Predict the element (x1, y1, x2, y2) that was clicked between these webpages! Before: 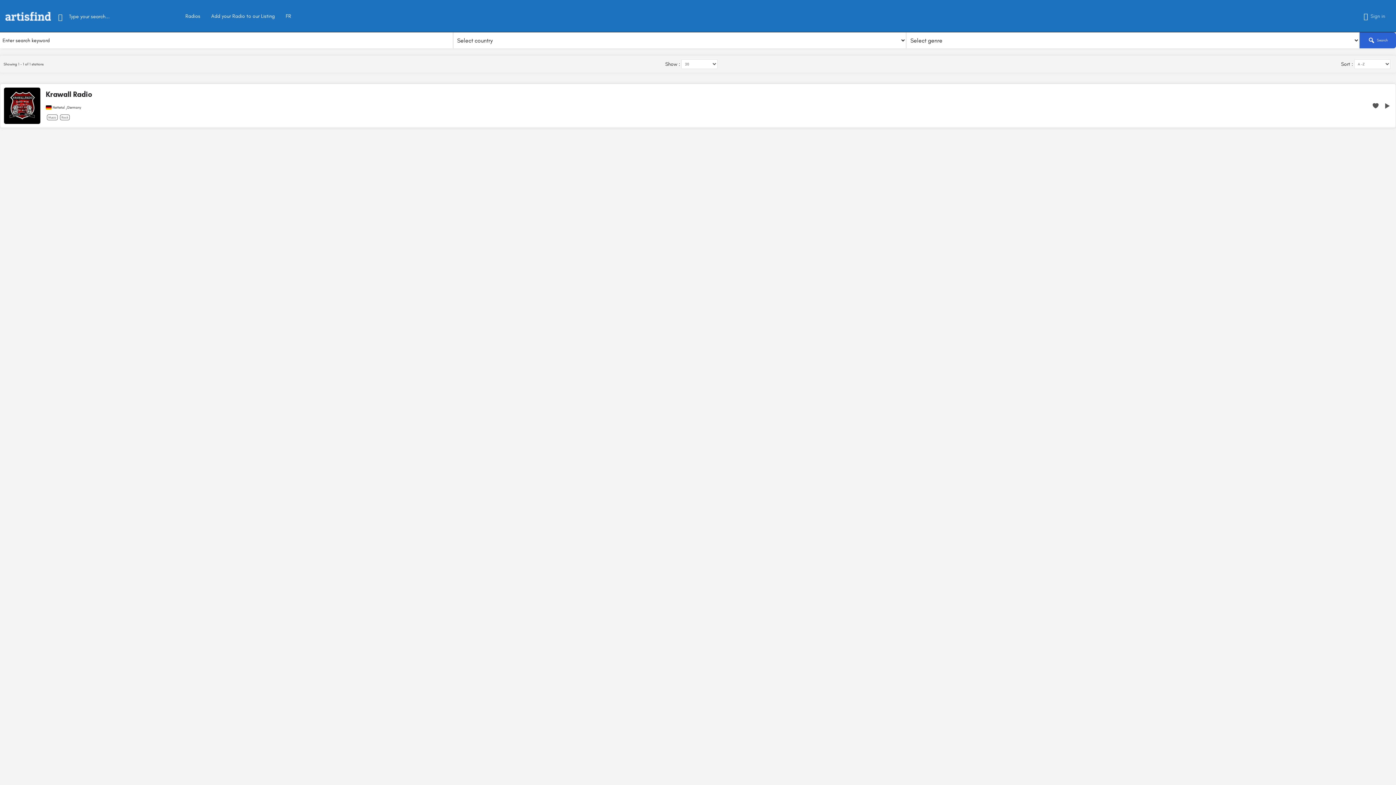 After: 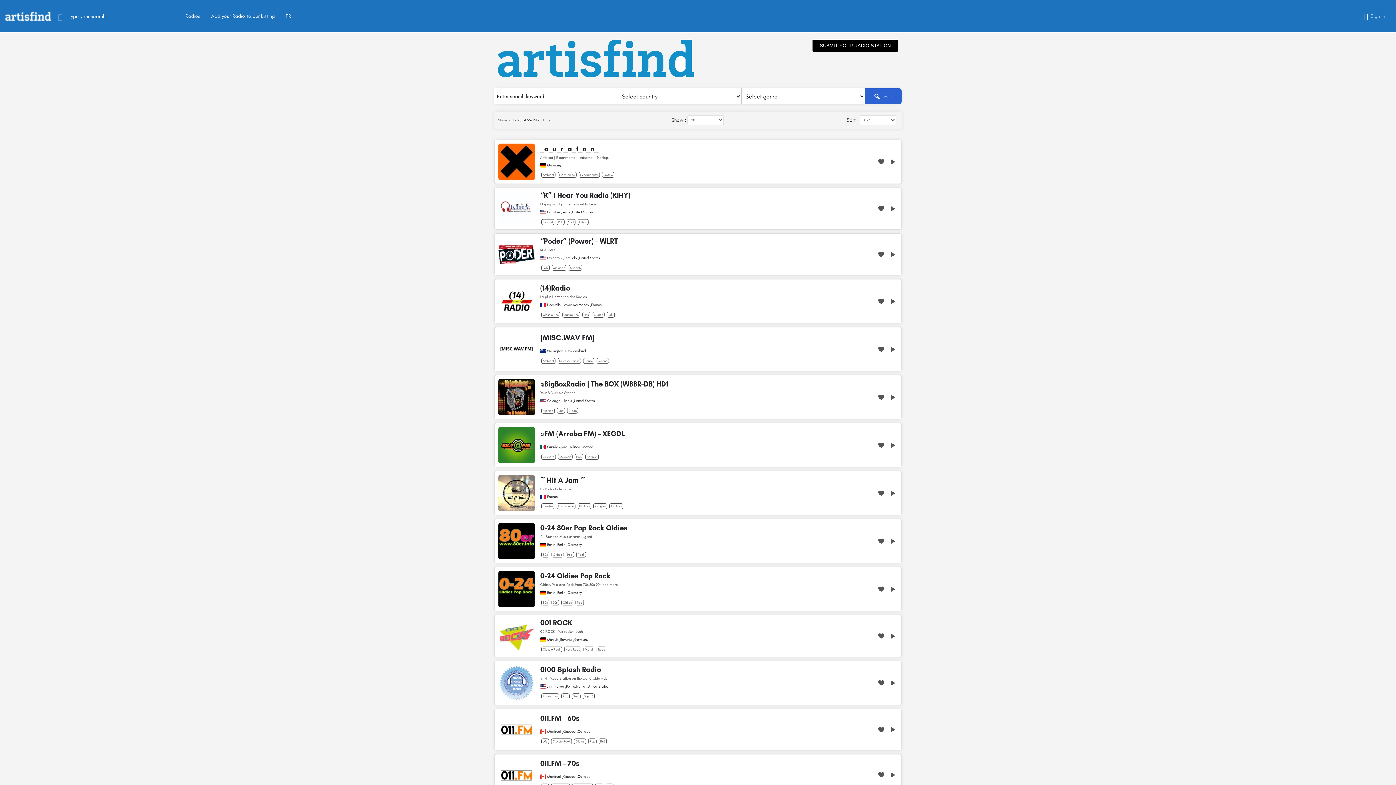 Action: bbox: (185, 12, 200, 19) label: Radios